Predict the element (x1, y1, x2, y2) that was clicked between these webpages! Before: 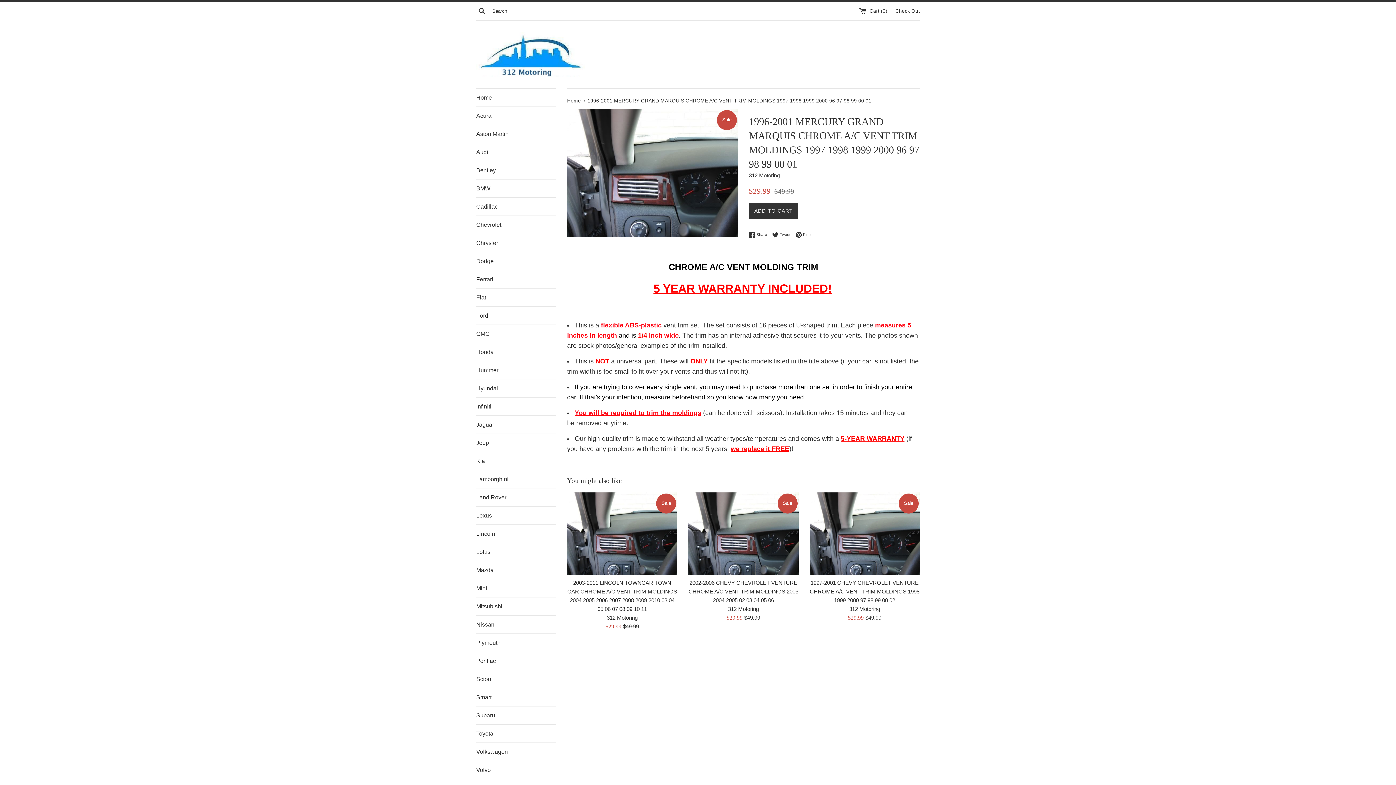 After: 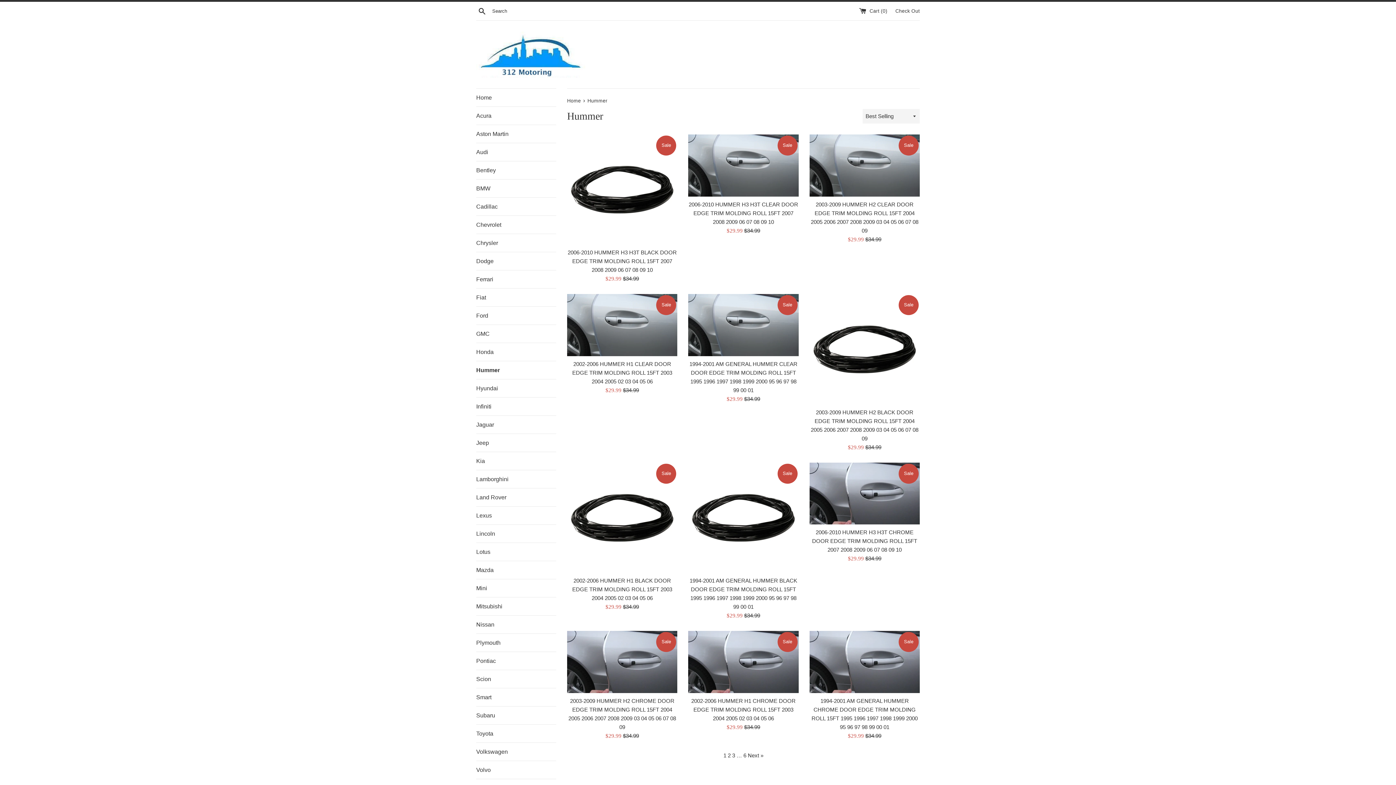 Action: bbox: (476, 361, 556, 379) label: Hummer